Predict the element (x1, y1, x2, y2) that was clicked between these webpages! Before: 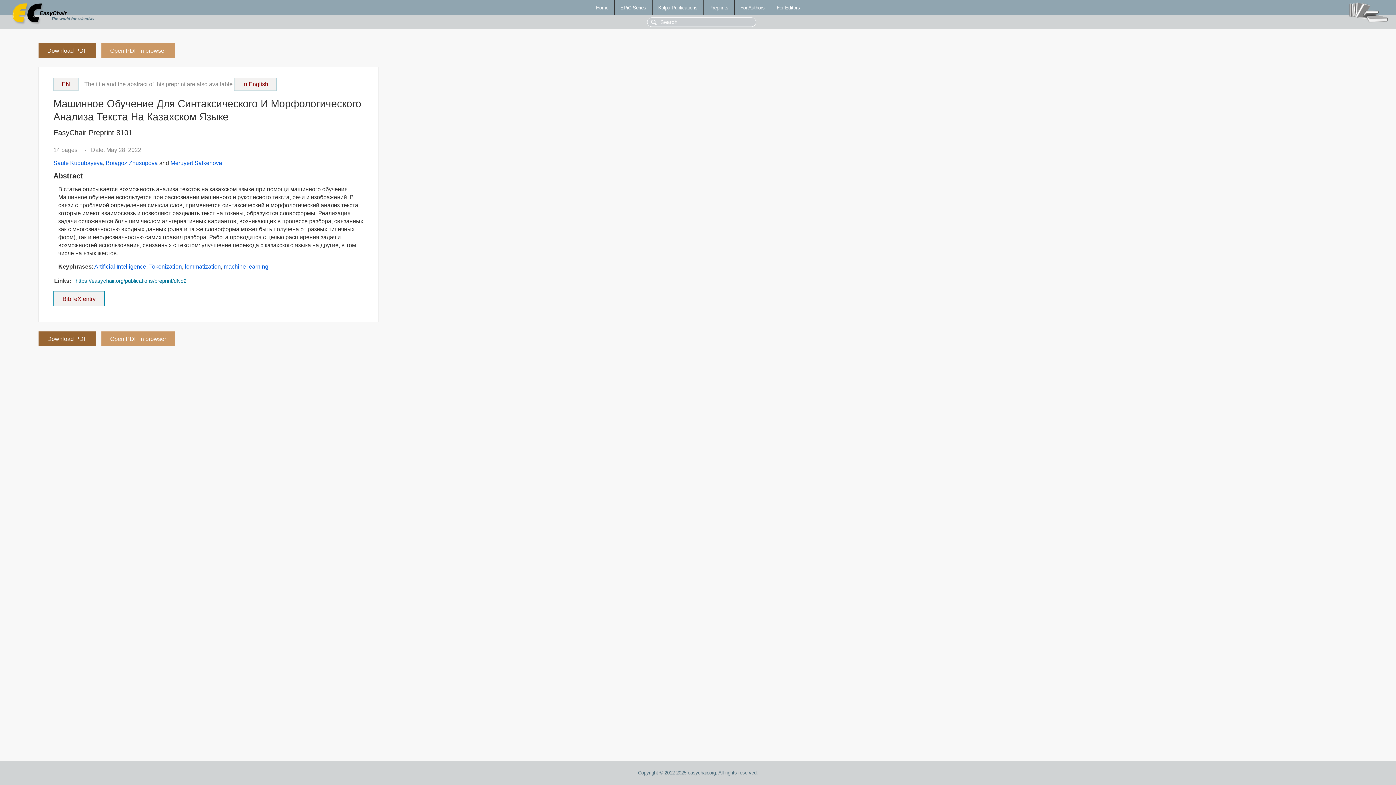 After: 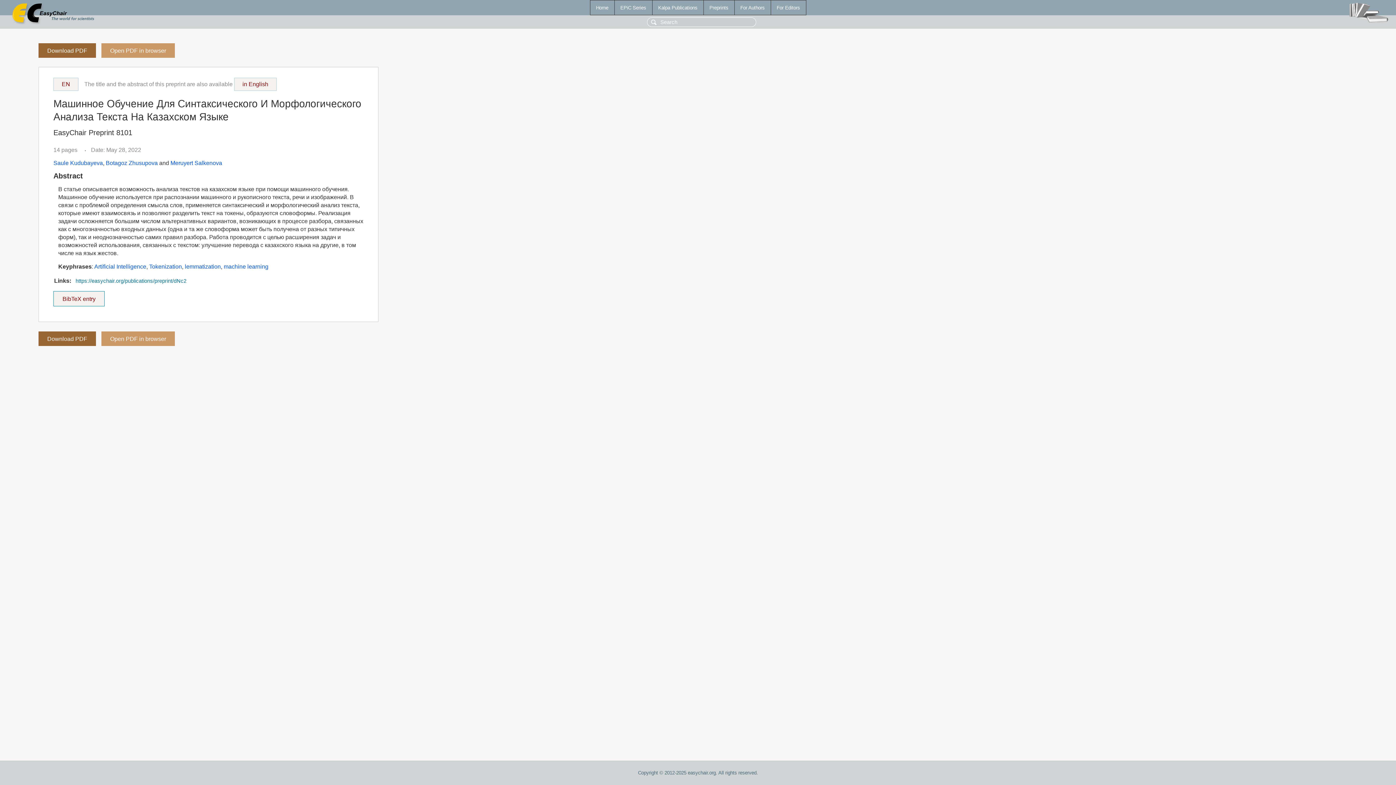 Action: label: https://easychair.org/publications/preprint/dNc2 bbox: (75, 278, 186, 283)